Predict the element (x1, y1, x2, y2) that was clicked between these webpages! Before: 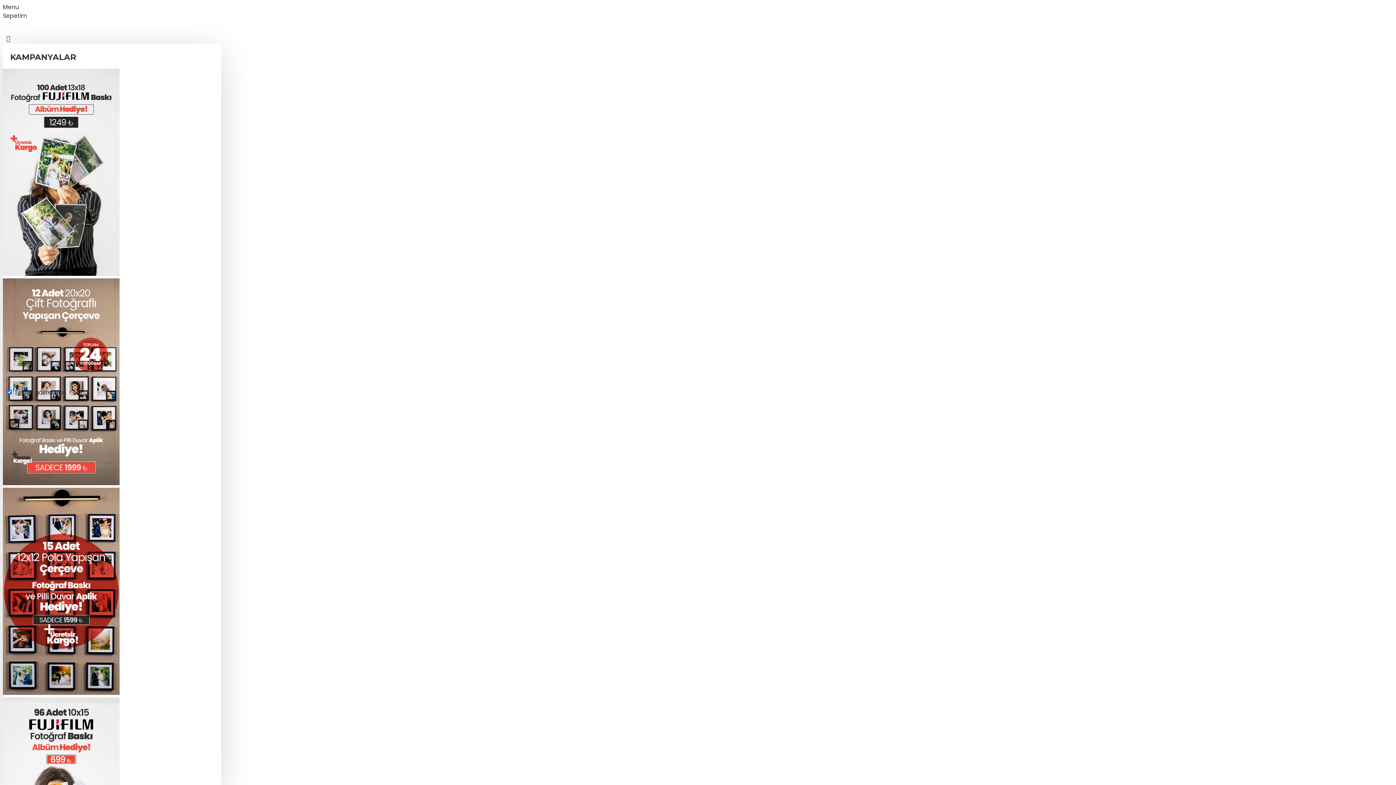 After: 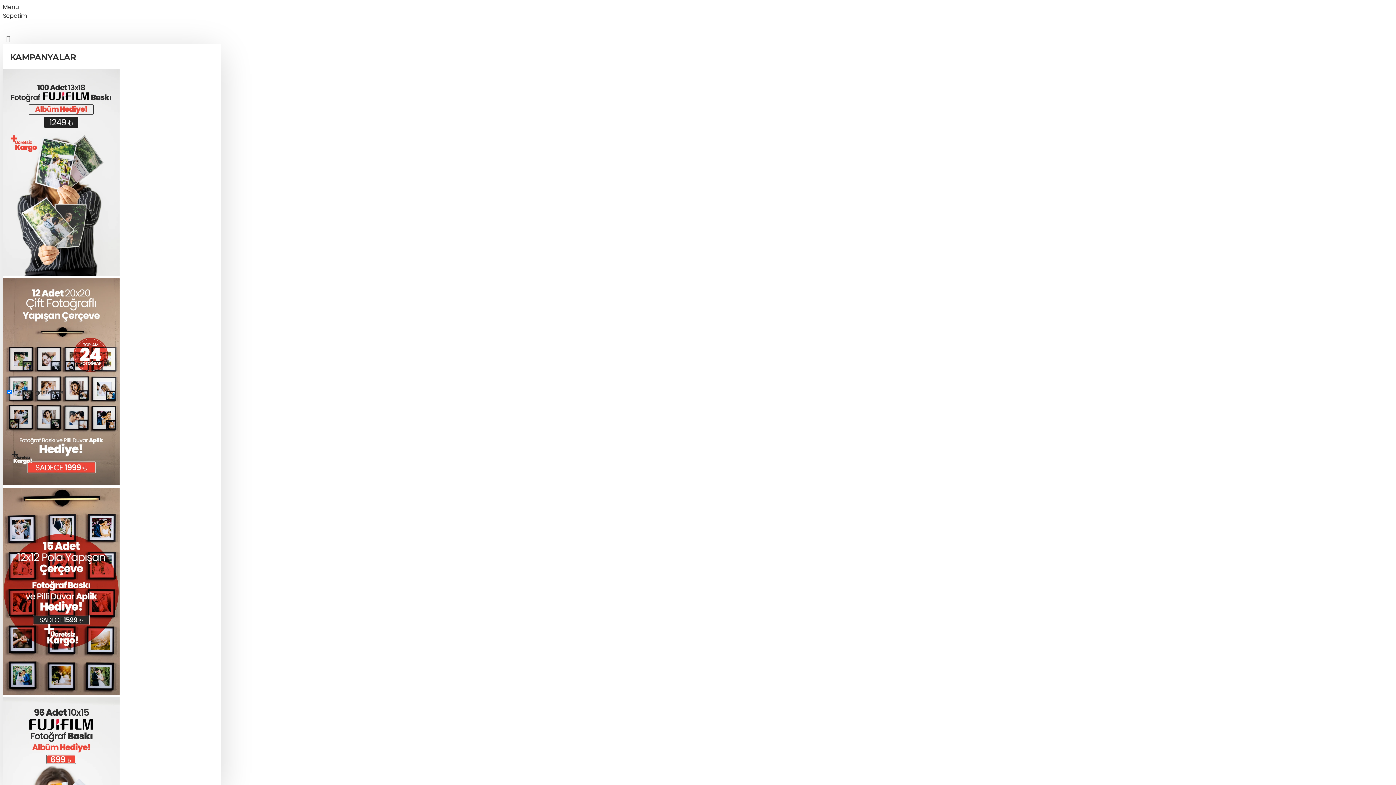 Action: bbox: (2, 488, 119, 697)